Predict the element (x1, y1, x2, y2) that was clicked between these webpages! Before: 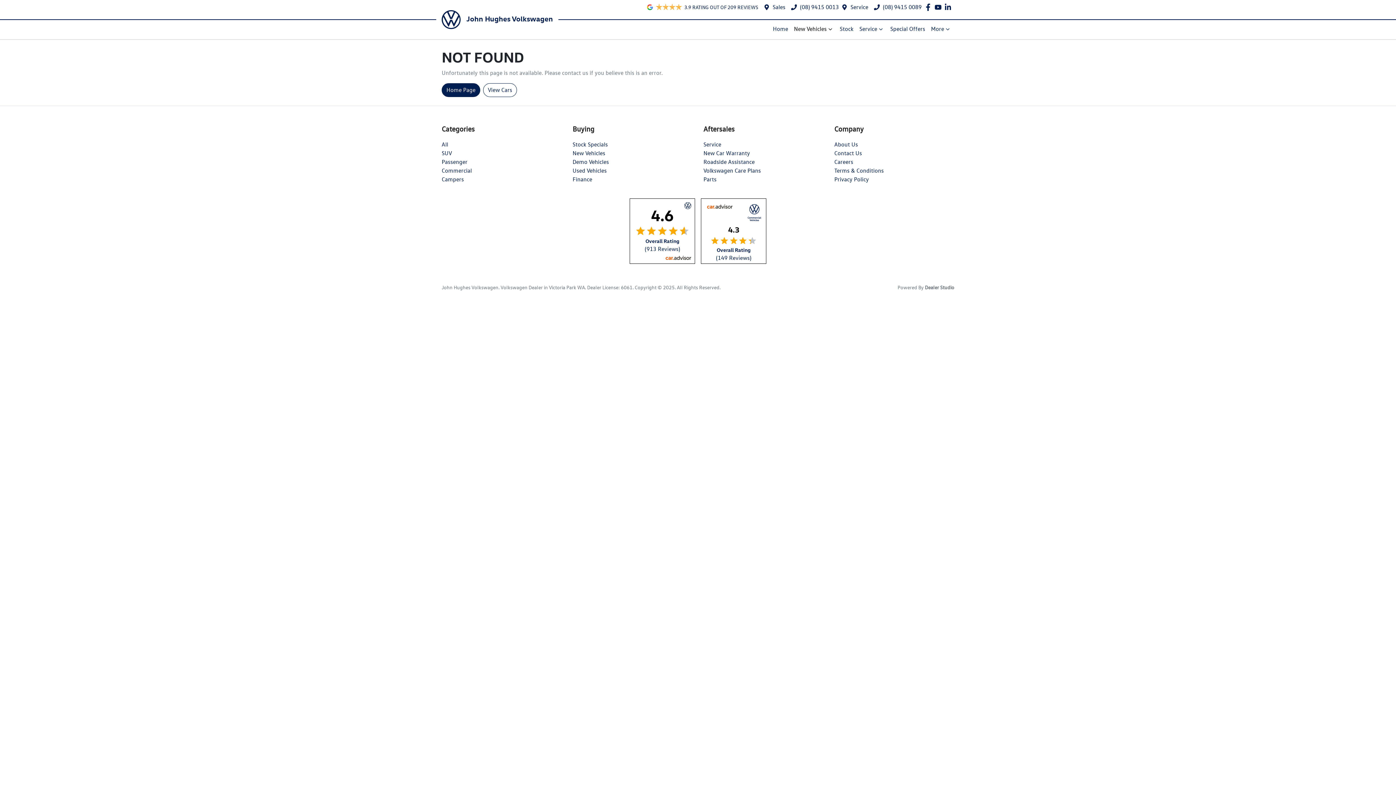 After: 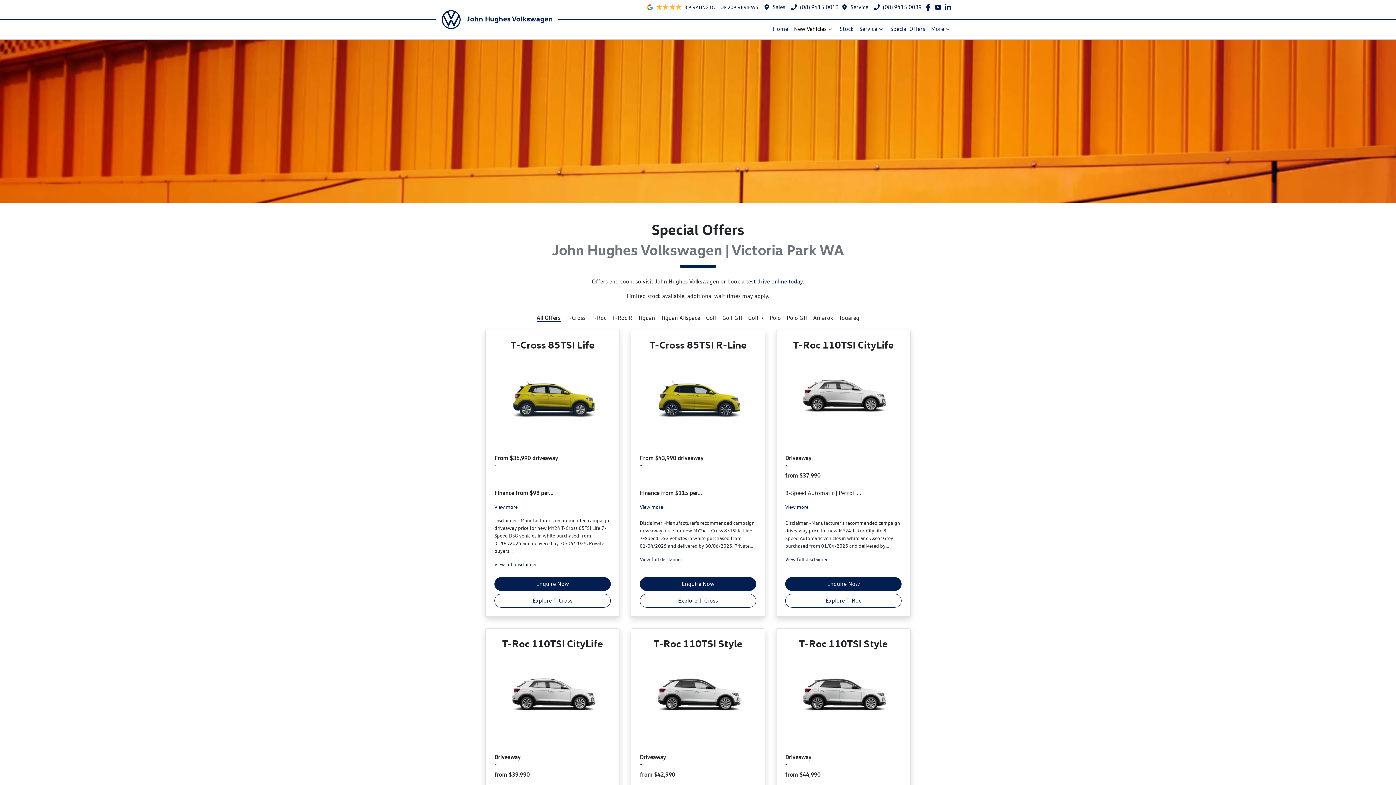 Action: bbox: (887, 21, 928, 36) label: Special Offers